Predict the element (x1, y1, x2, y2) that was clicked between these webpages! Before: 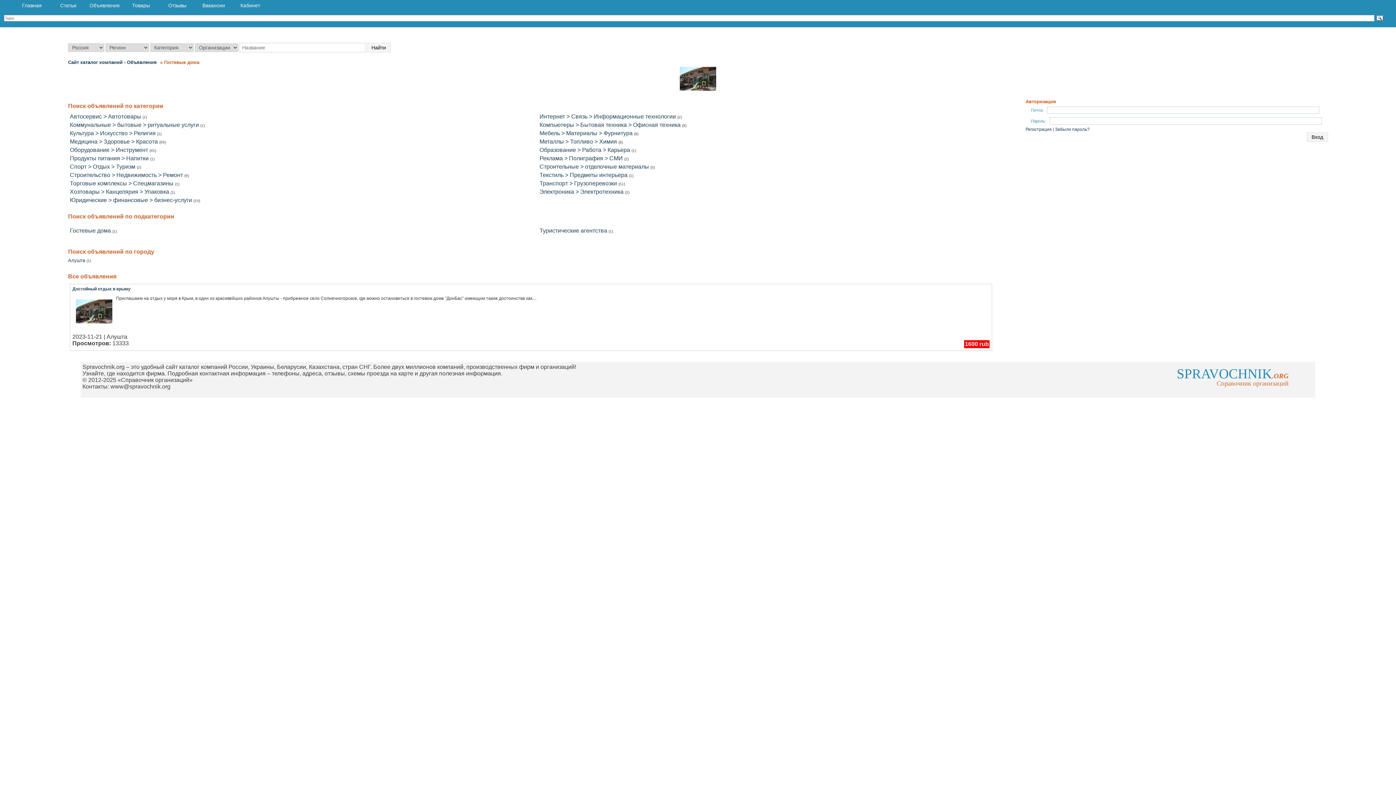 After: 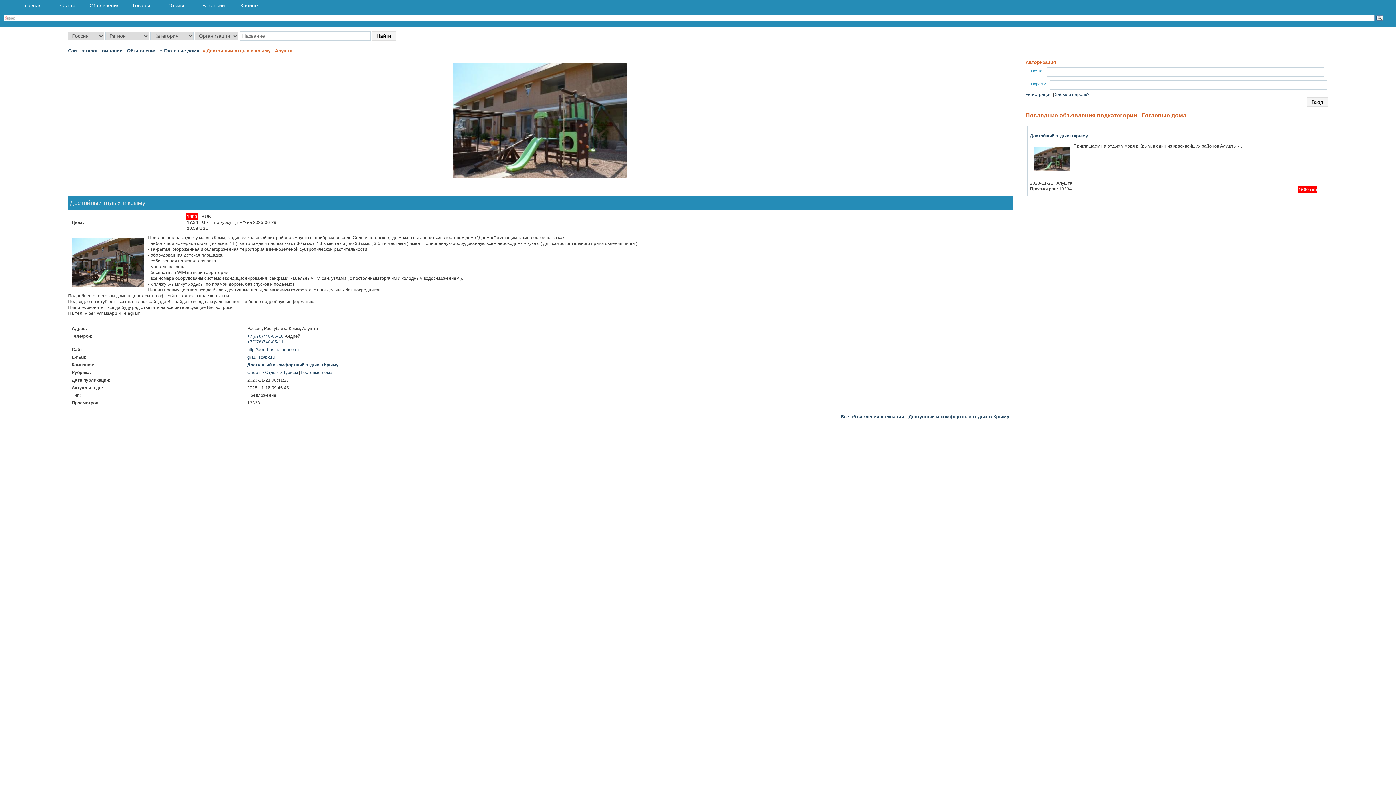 Action: bbox: (678, 76, 718, 81)